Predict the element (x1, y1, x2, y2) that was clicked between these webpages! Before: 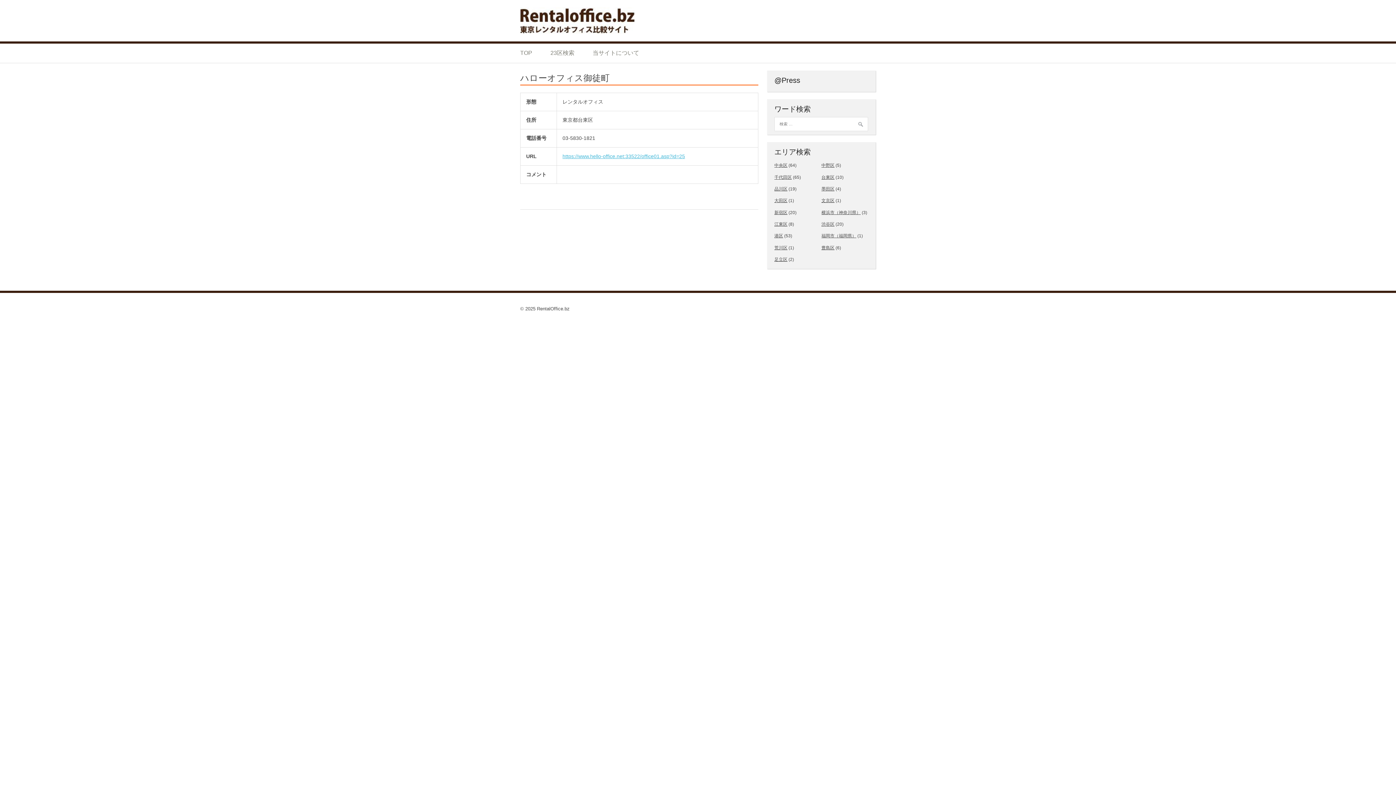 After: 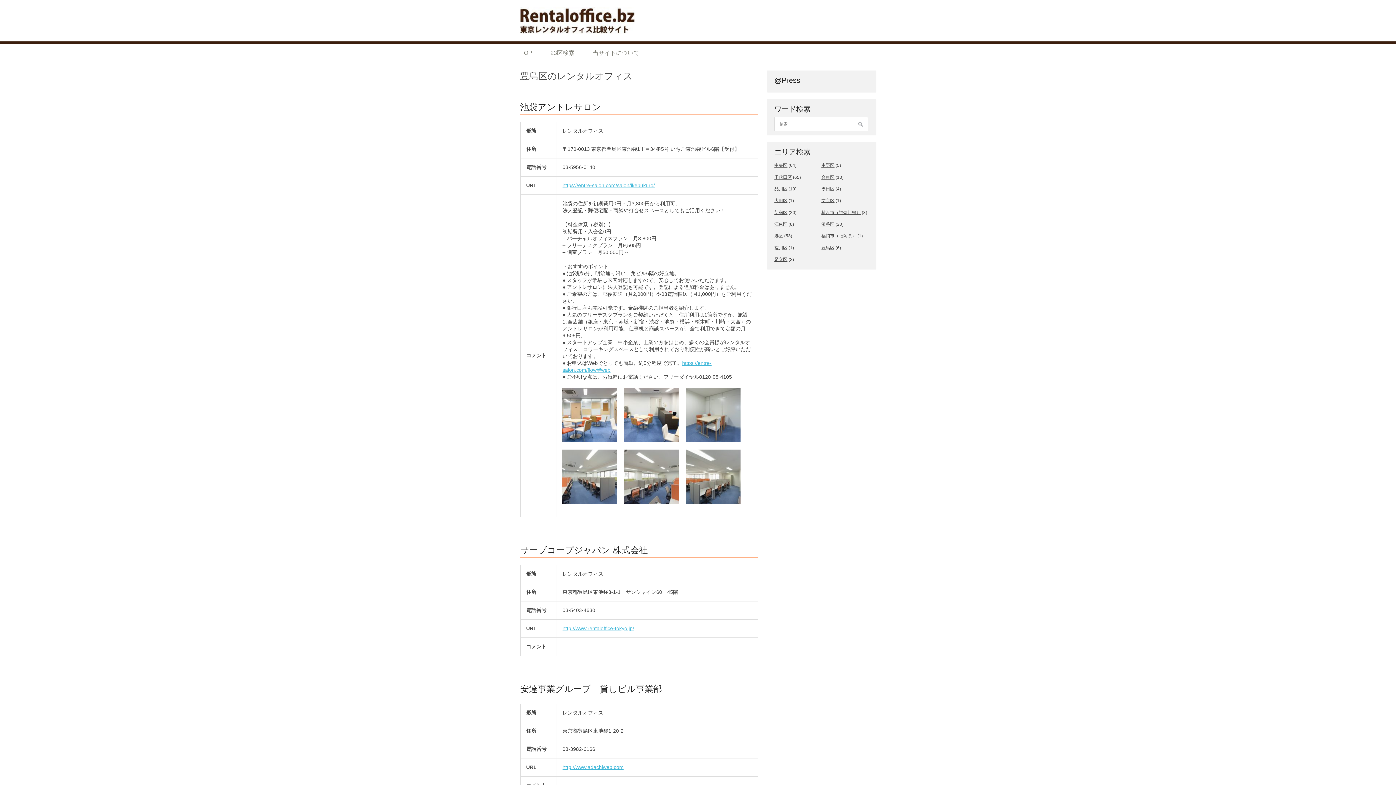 Action: label: 豊島区 bbox: (821, 245, 834, 250)